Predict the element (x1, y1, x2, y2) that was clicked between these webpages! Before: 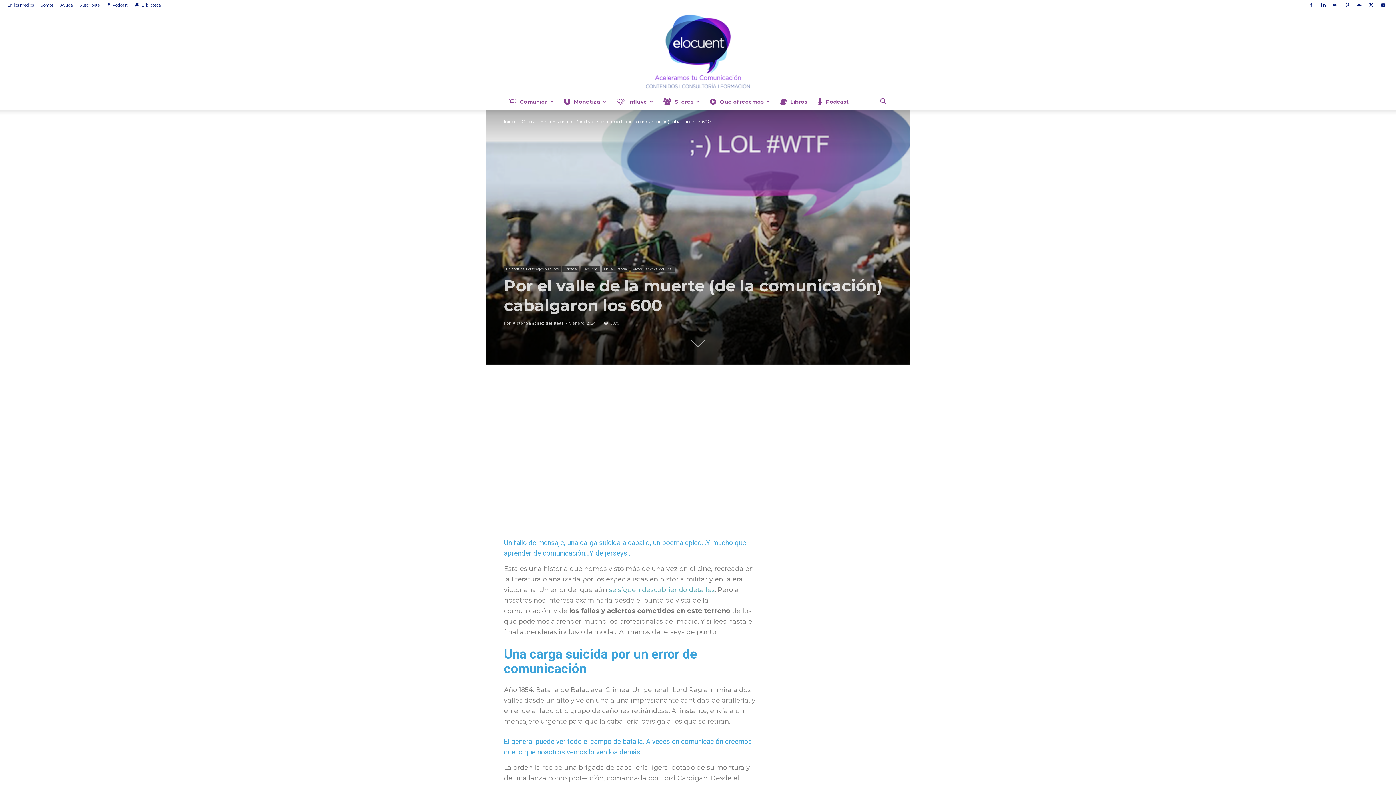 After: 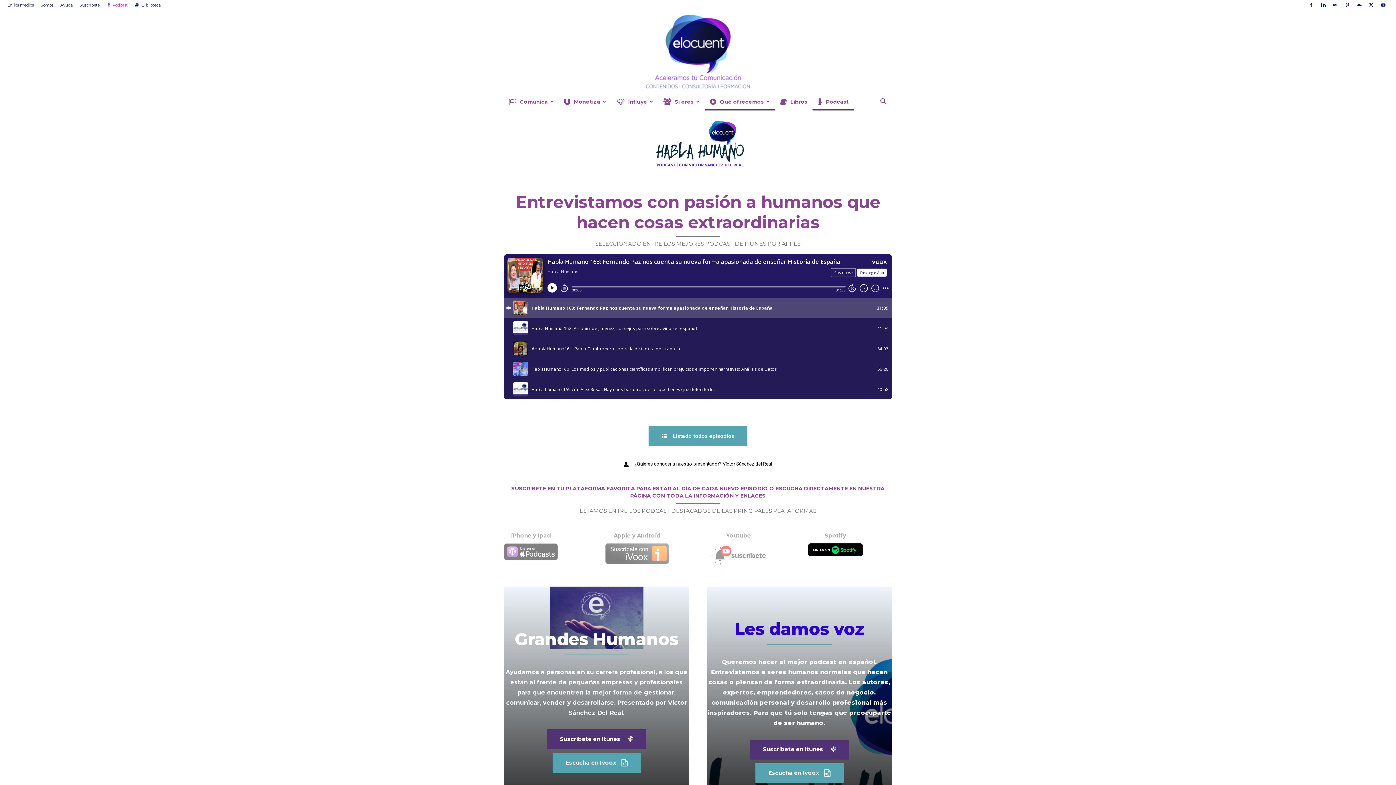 Action: bbox: (812, 93, 854, 110) label: Podcast